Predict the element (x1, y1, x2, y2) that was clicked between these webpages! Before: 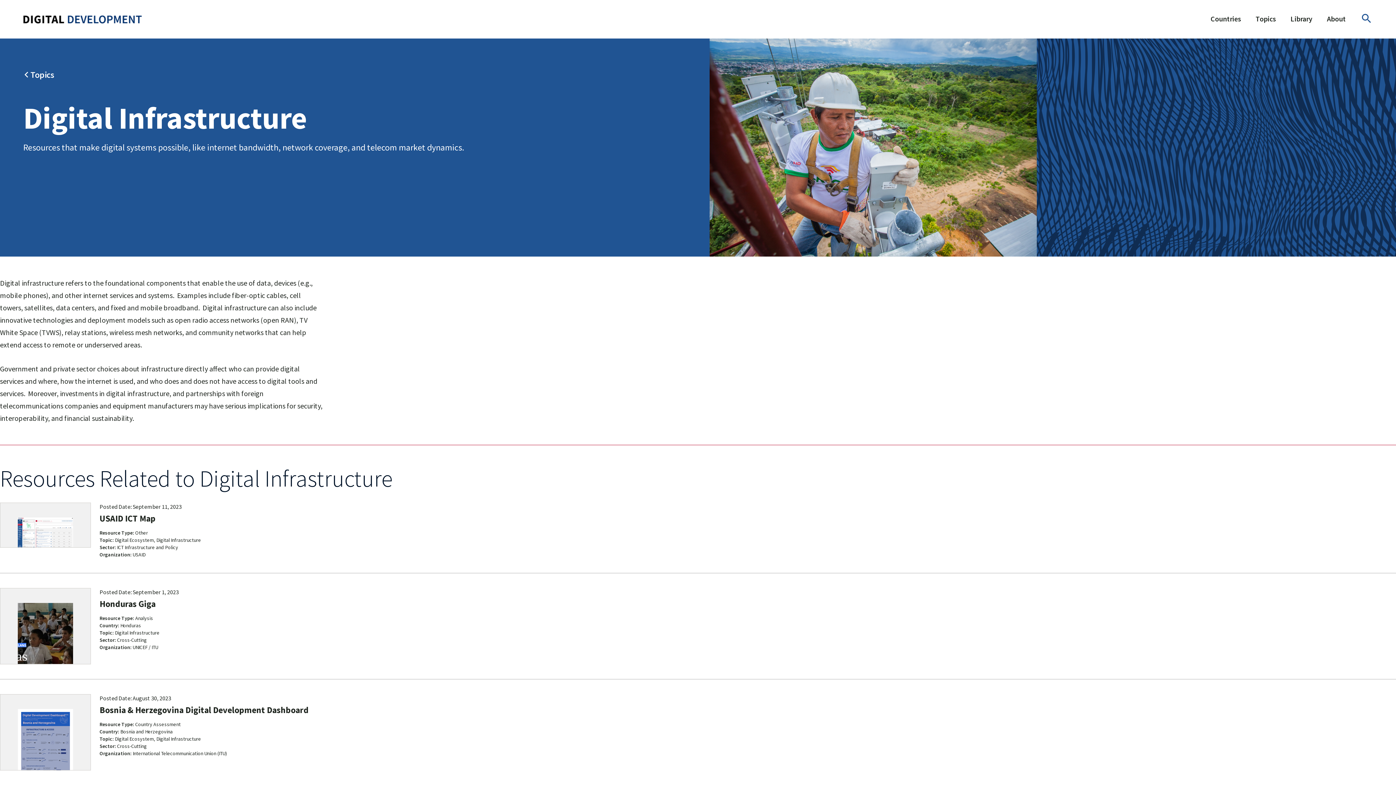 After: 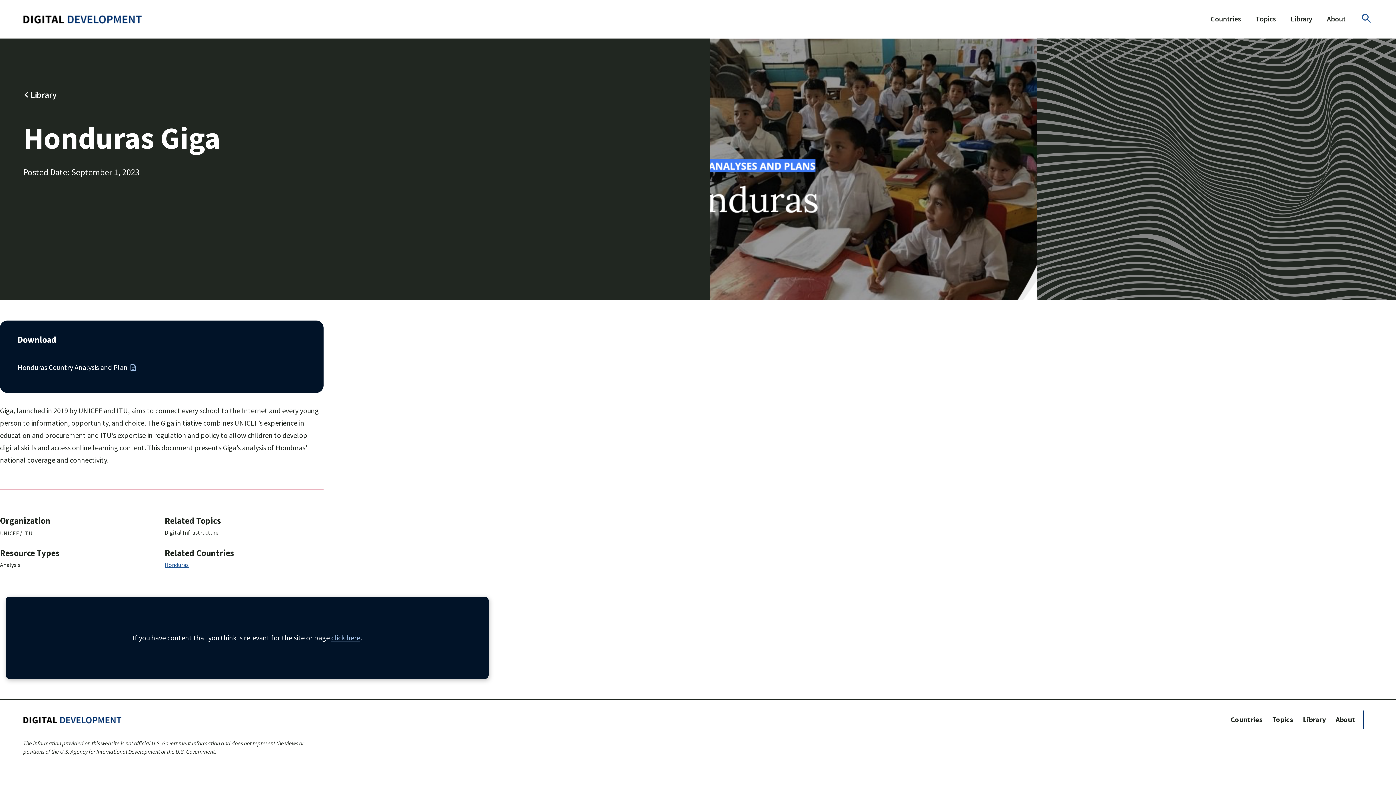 Action: bbox: (17, 642, 73, 649) label: Honduras Giga